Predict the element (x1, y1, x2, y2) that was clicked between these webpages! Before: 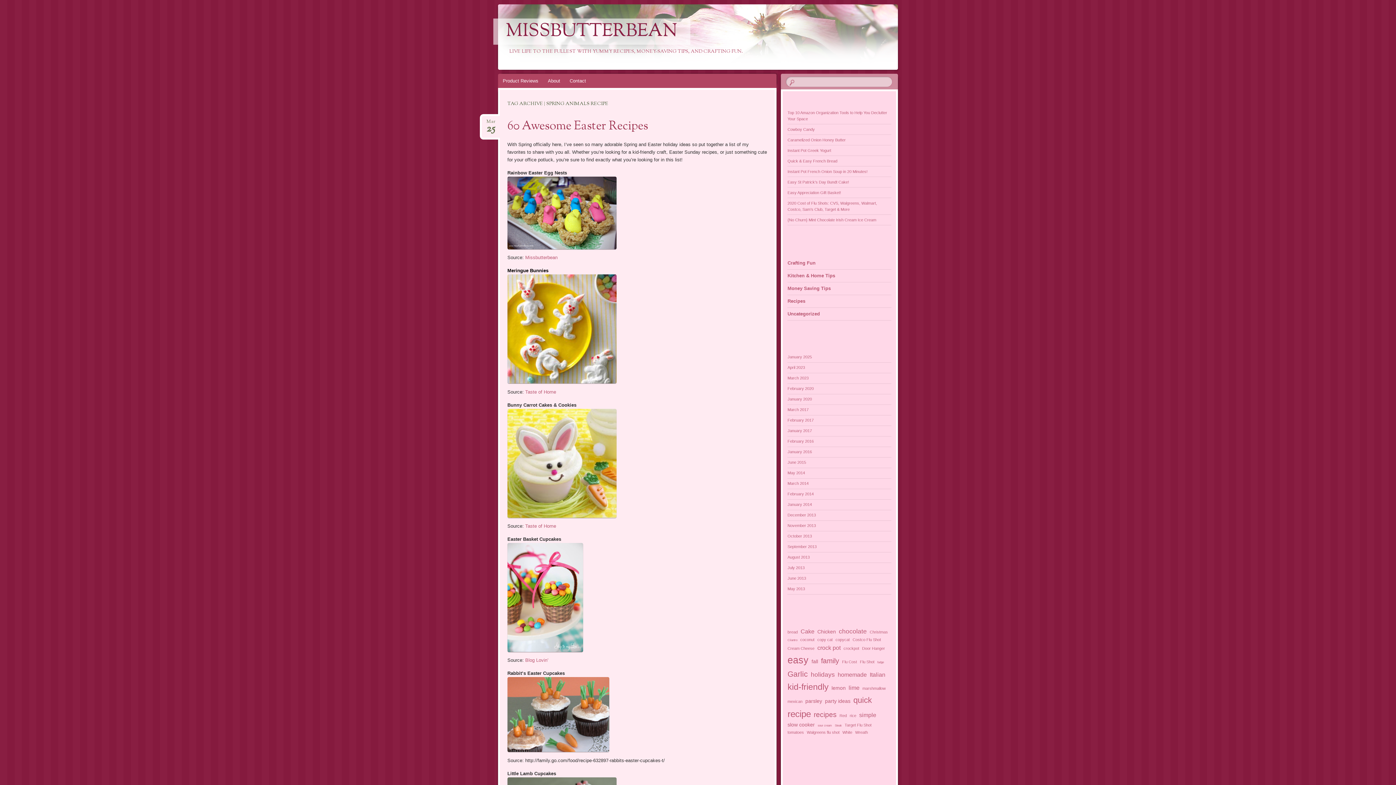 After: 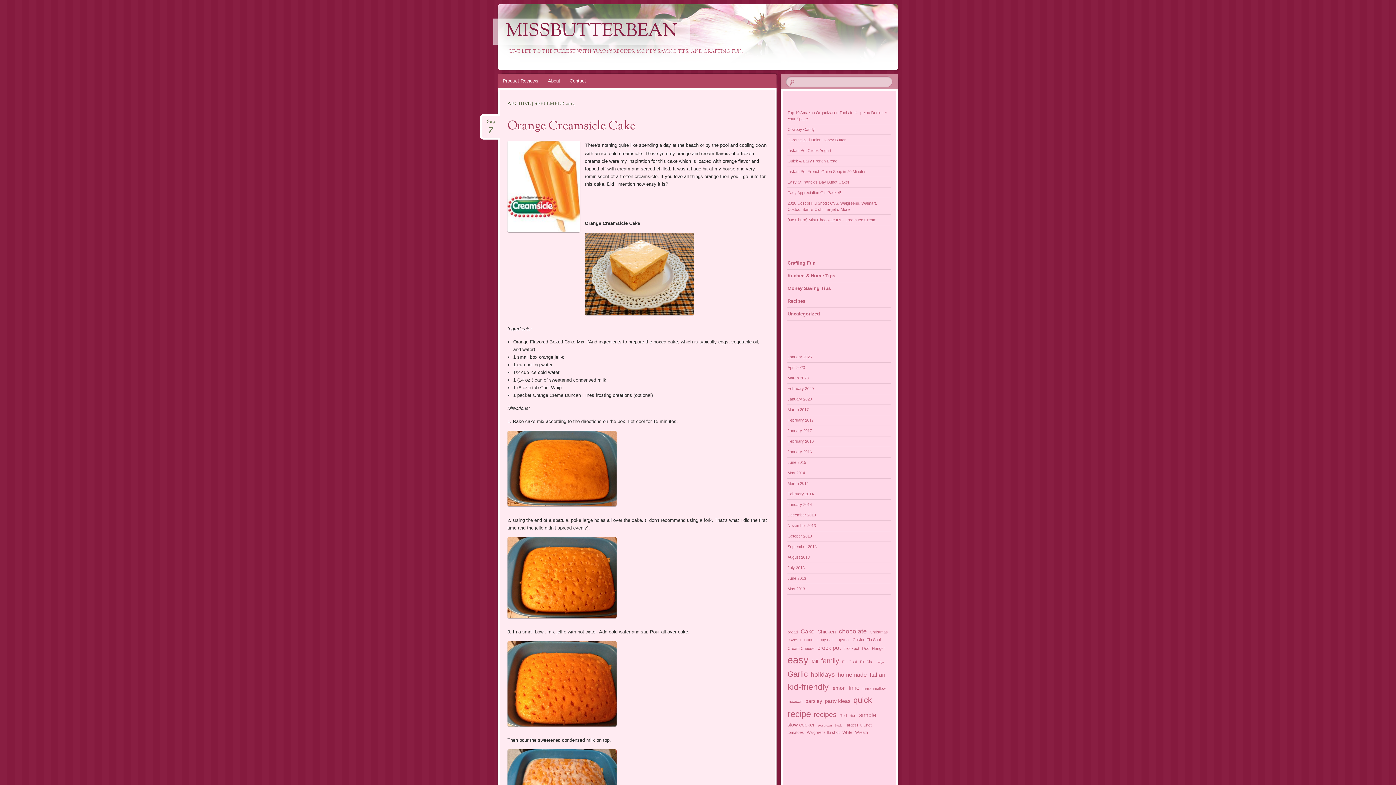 Action: bbox: (787, 544, 816, 549) label: September 2013